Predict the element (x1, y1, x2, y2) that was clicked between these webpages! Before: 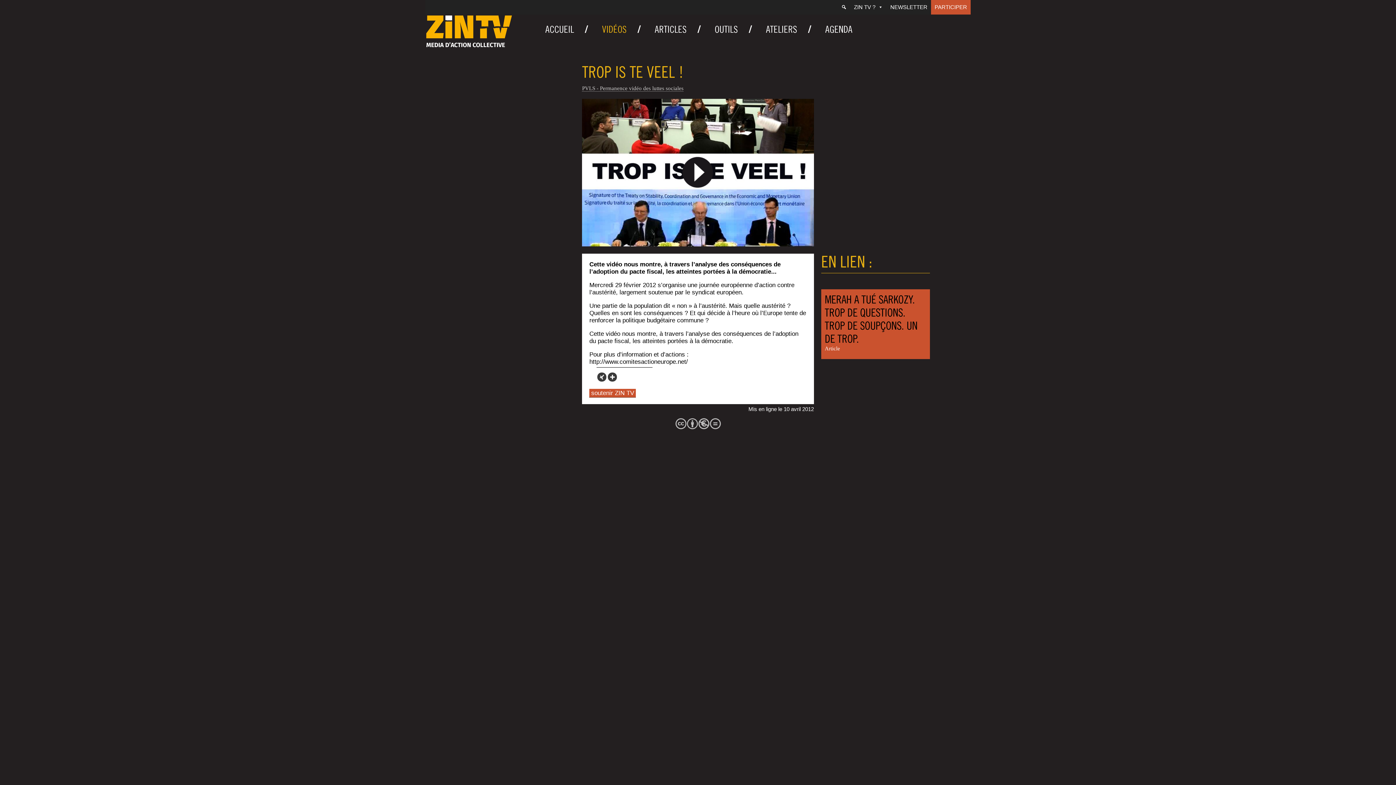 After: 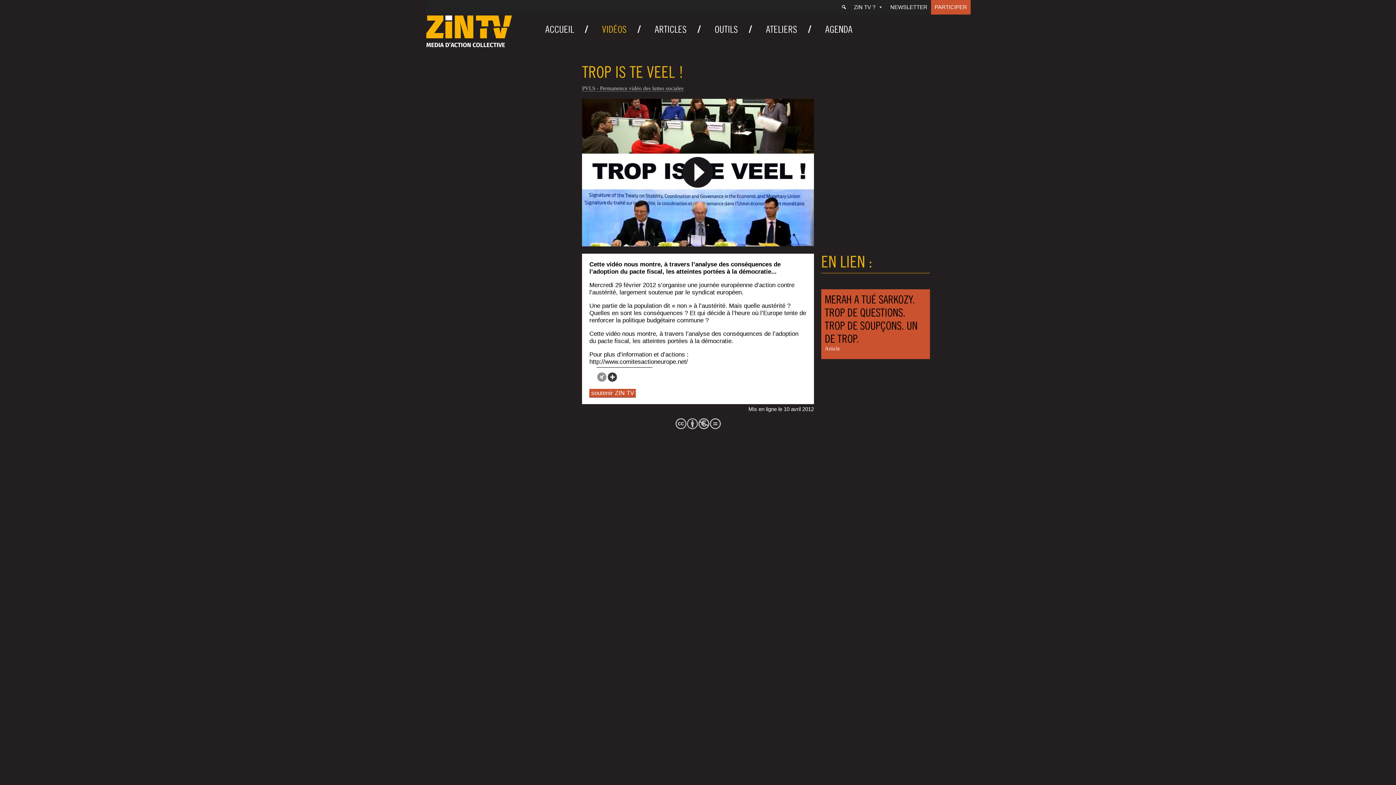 Action: label: Xing bbox: (597, 372, 606, 381)